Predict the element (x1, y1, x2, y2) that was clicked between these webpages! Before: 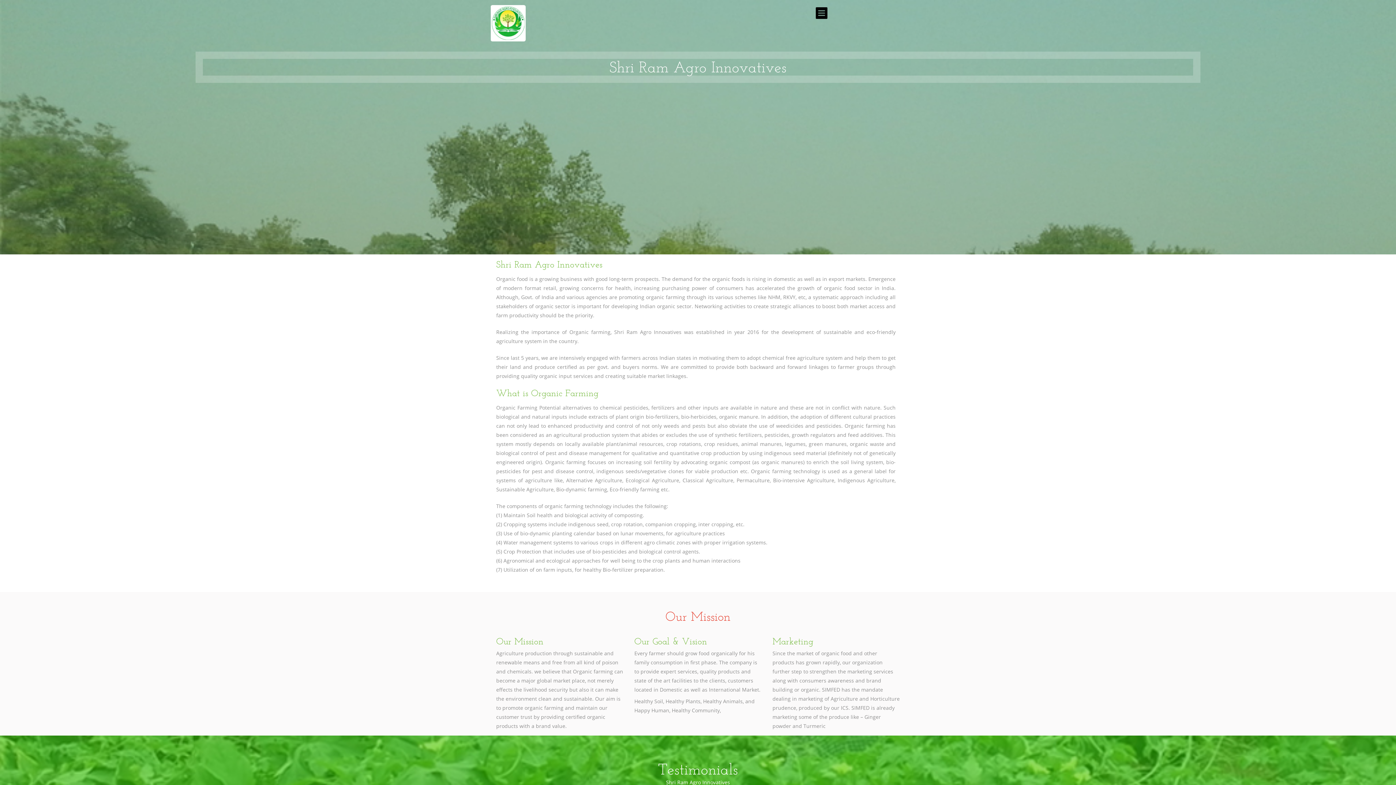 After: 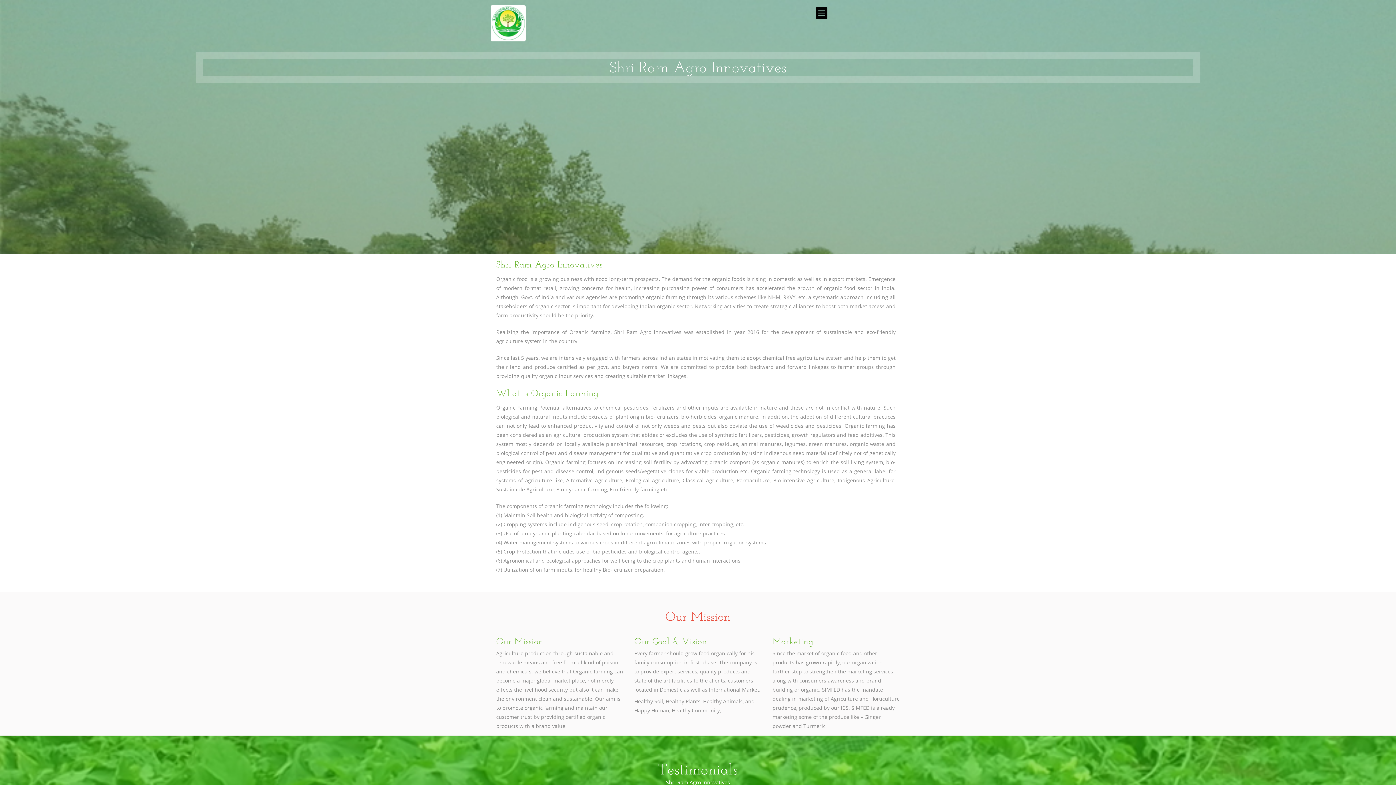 Action: bbox: (816, 7, 827, 18)